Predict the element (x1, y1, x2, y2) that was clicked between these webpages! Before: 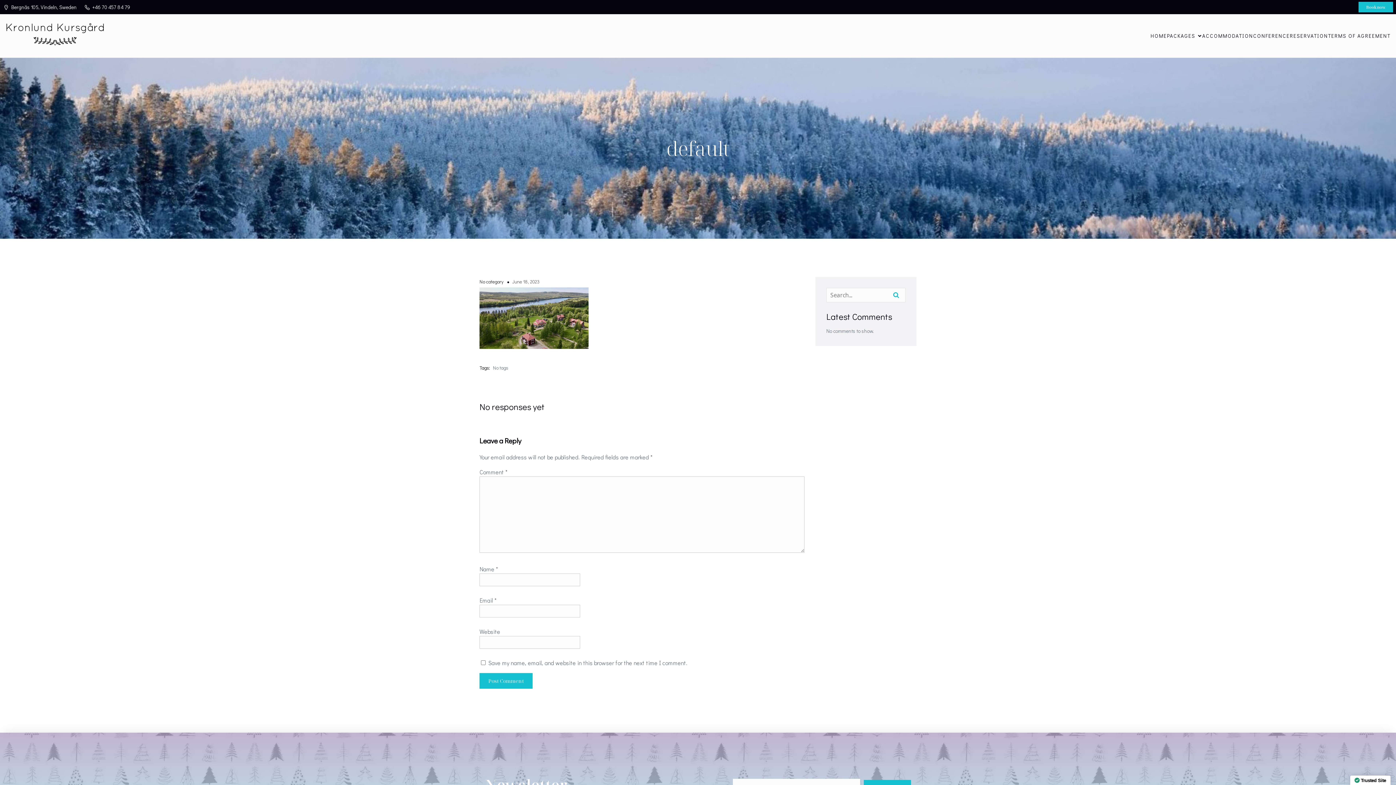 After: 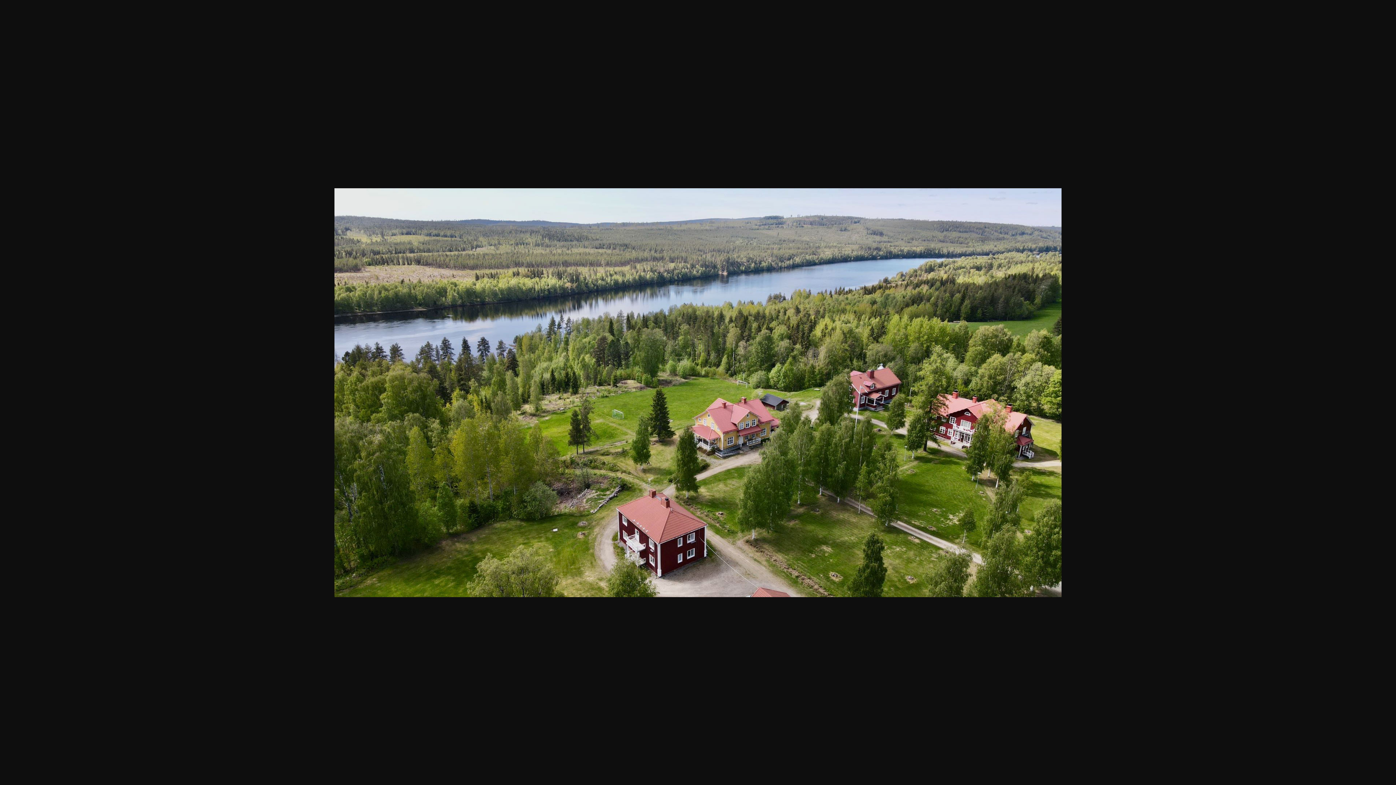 Action: bbox: (479, 342, 588, 350)